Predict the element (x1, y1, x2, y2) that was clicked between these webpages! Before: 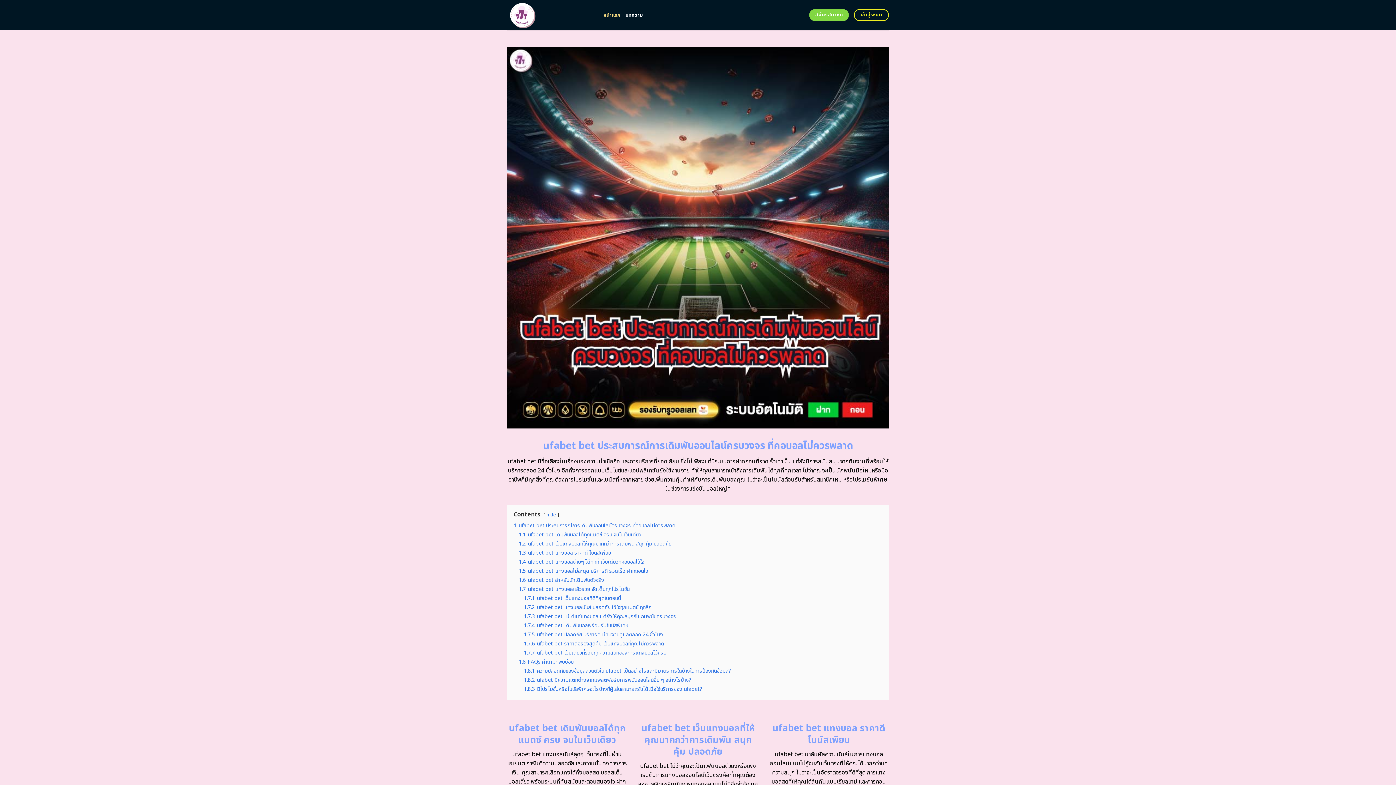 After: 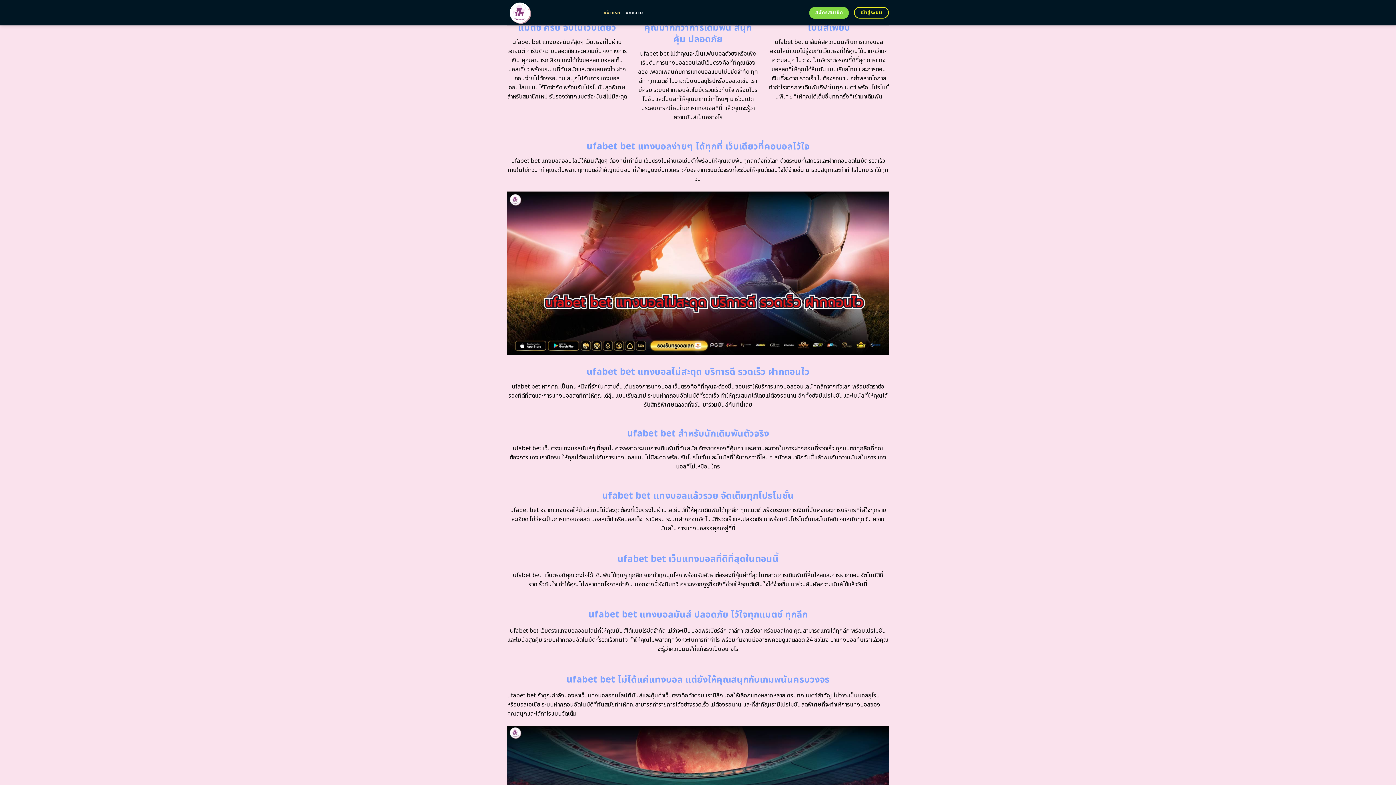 Action: label: 1.3 ufabet bet แทงบอล ราคาดี โบนัสเพียบ bbox: (518, 549, 611, 556)